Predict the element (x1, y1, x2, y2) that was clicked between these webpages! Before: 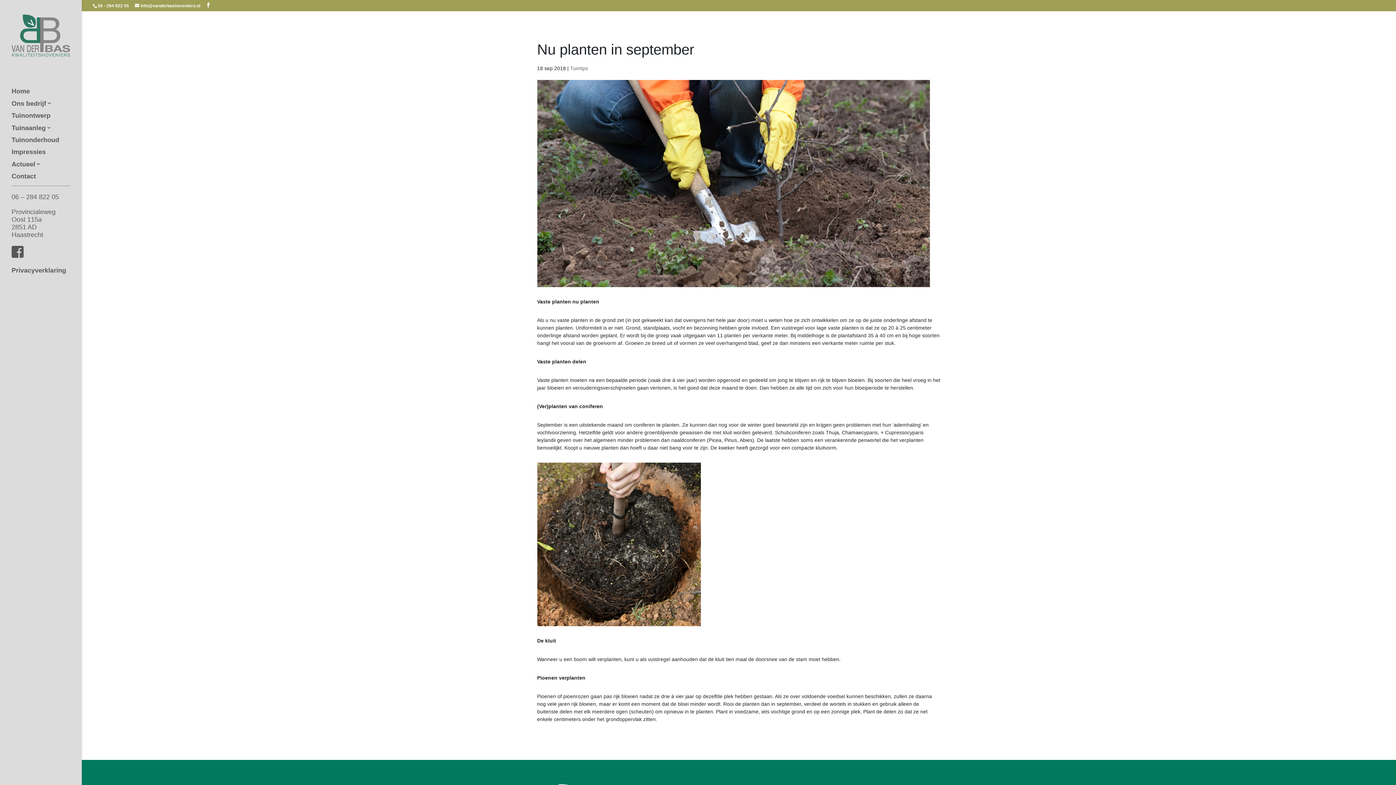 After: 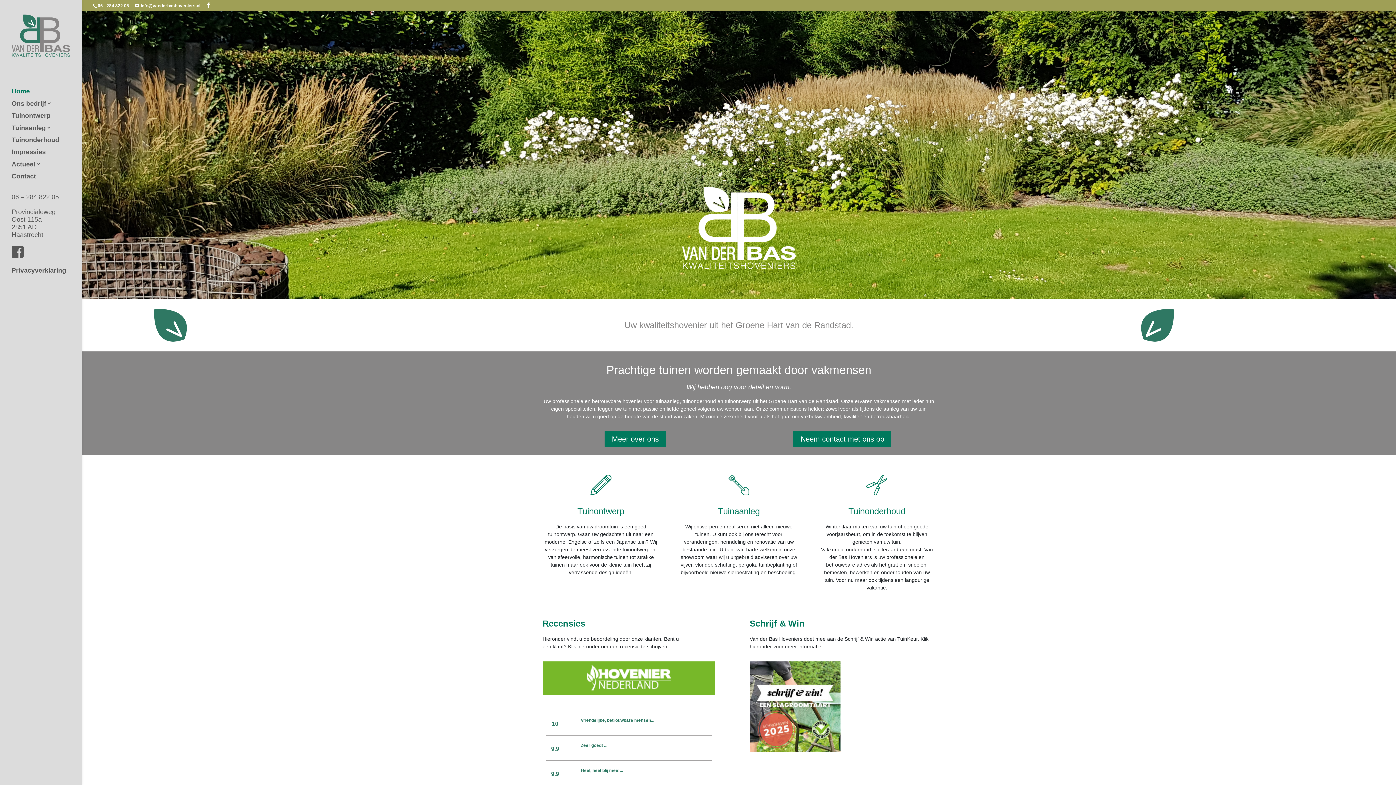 Action: bbox: (11, 88, 84, 100) label: Home